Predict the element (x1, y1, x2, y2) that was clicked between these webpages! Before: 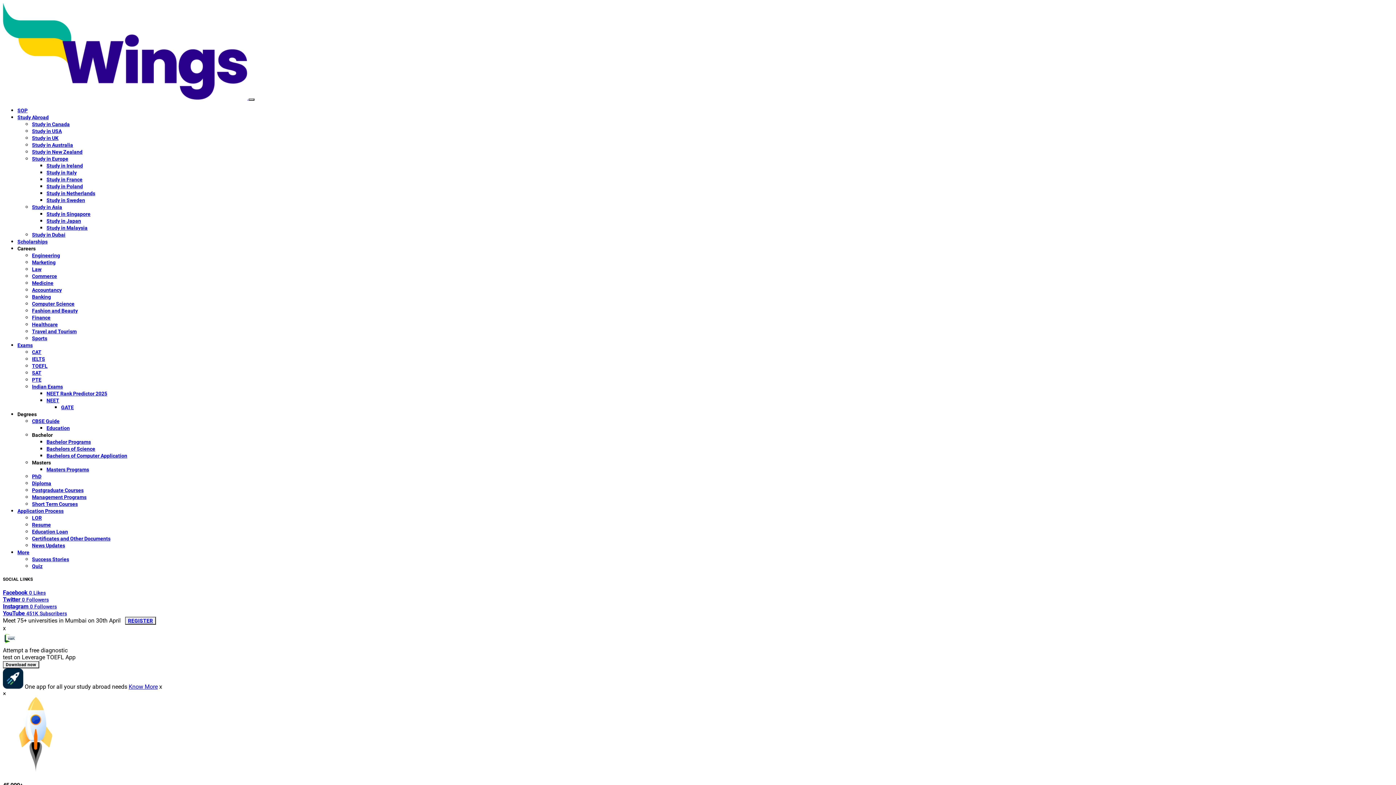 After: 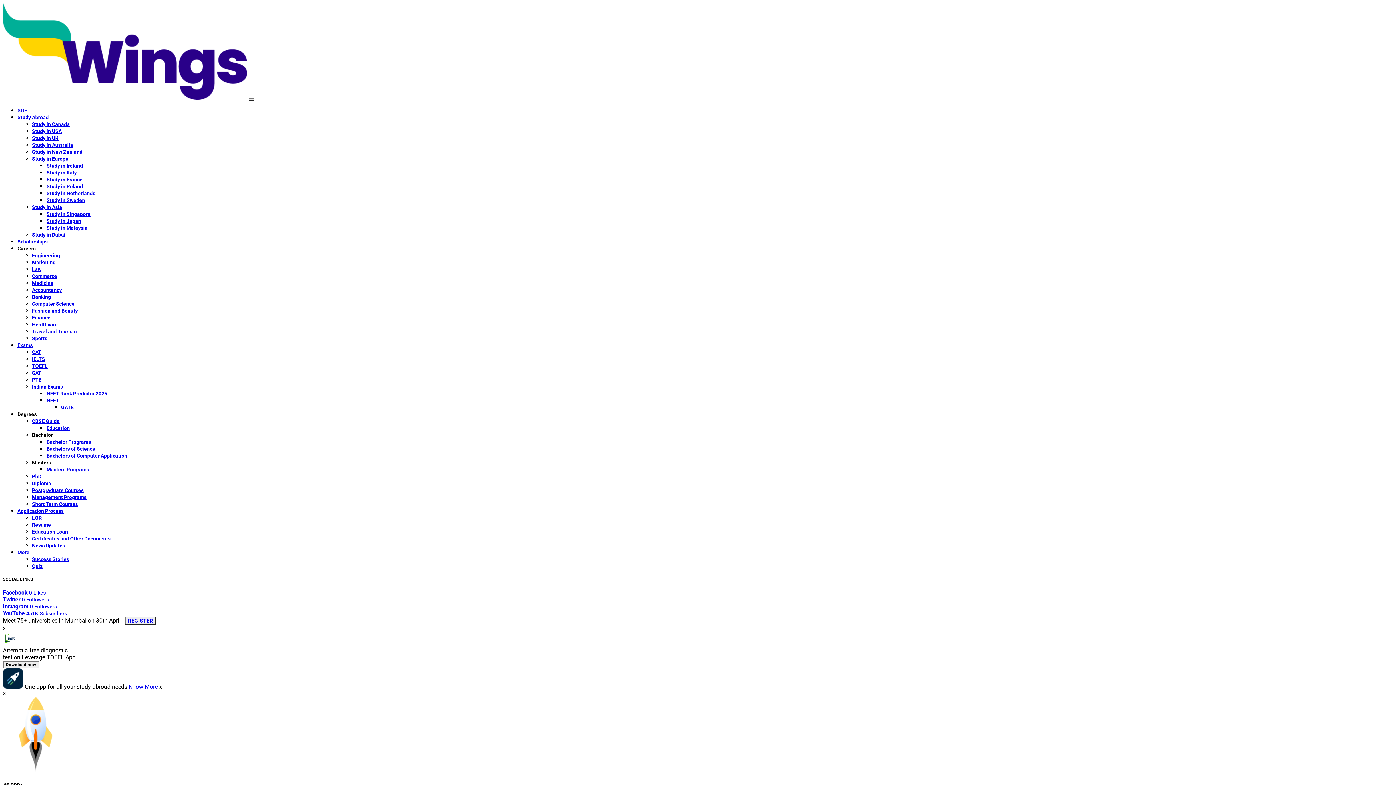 Action: label: Bachelor bbox: (32, 432, 52, 438)